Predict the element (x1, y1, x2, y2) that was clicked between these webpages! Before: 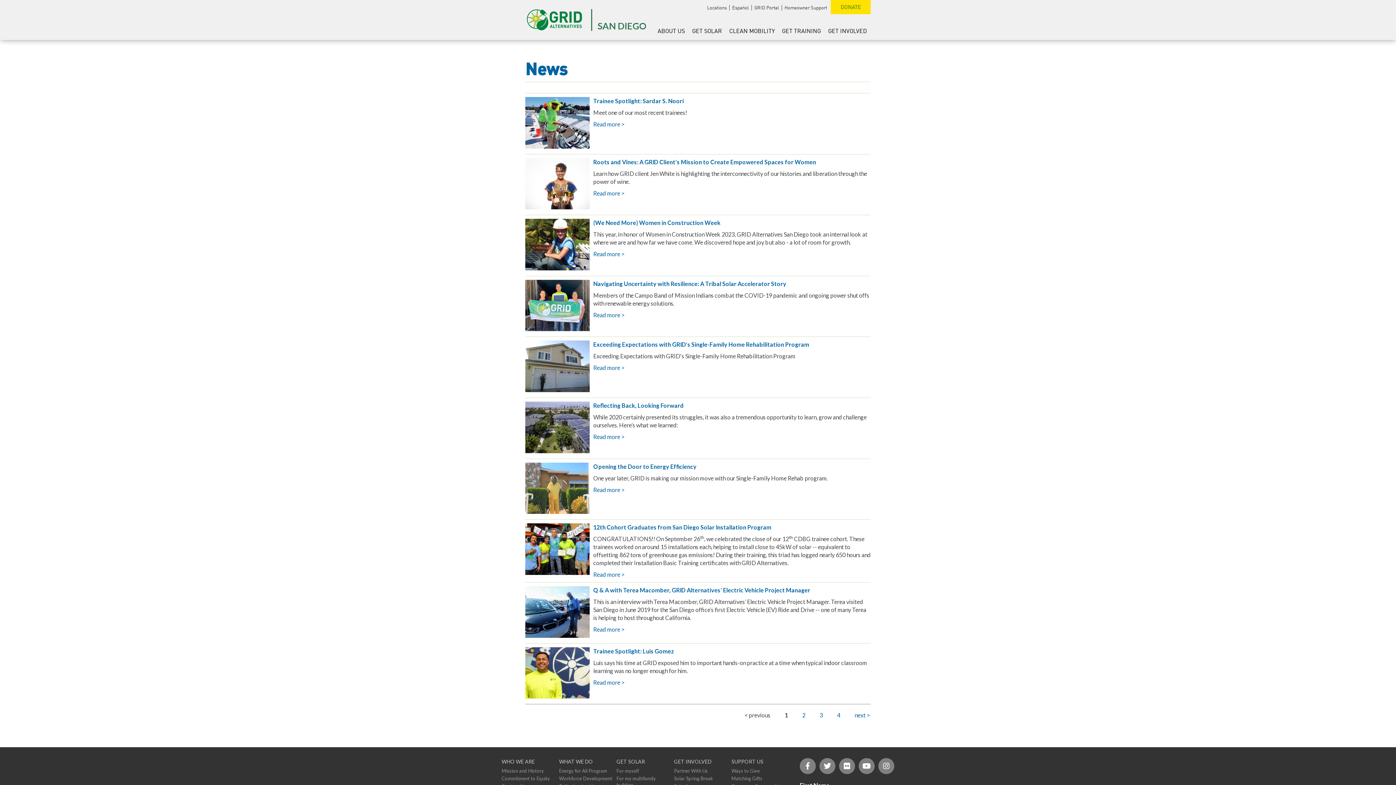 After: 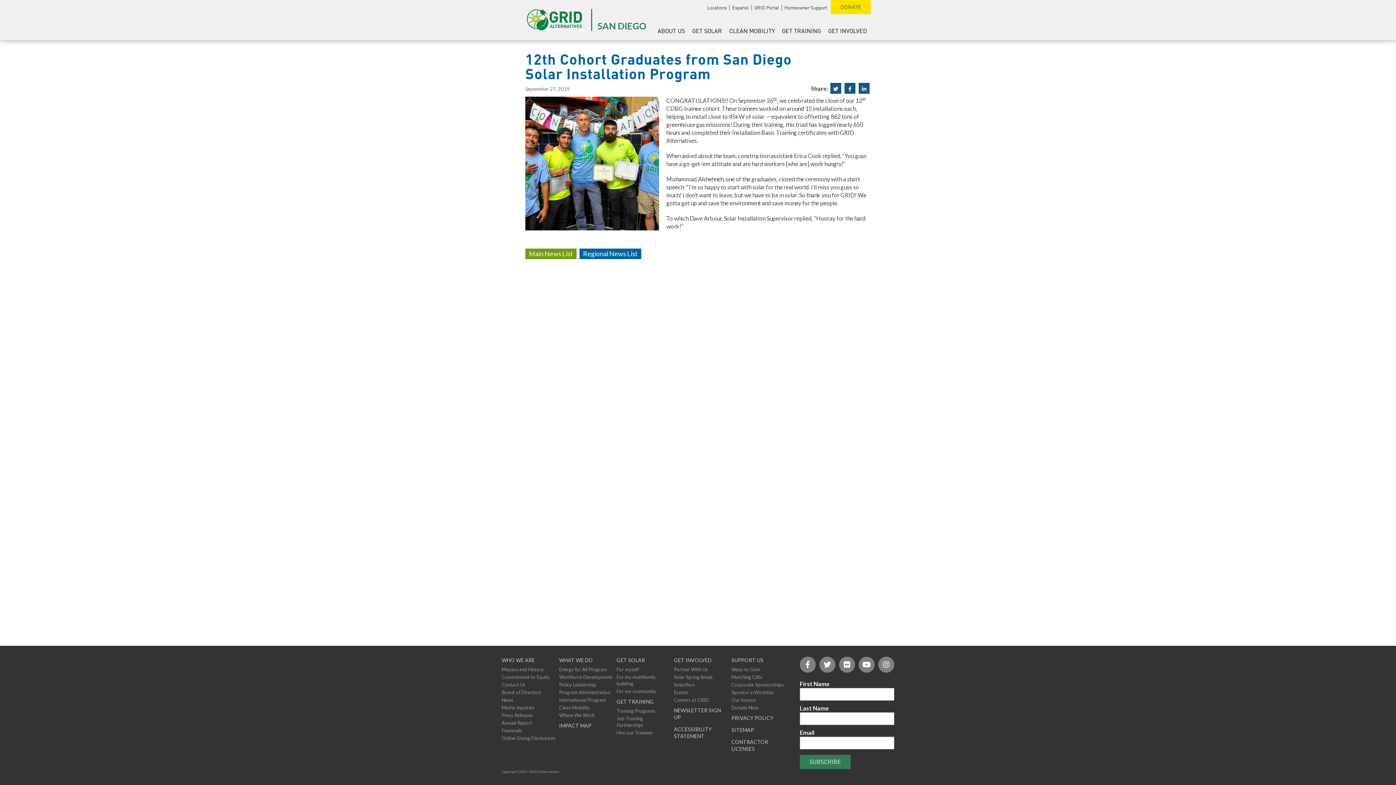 Action: bbox: (593, 523, 870, 531) label: 12th Cohort Graduates from San Diego Solar Installation Program